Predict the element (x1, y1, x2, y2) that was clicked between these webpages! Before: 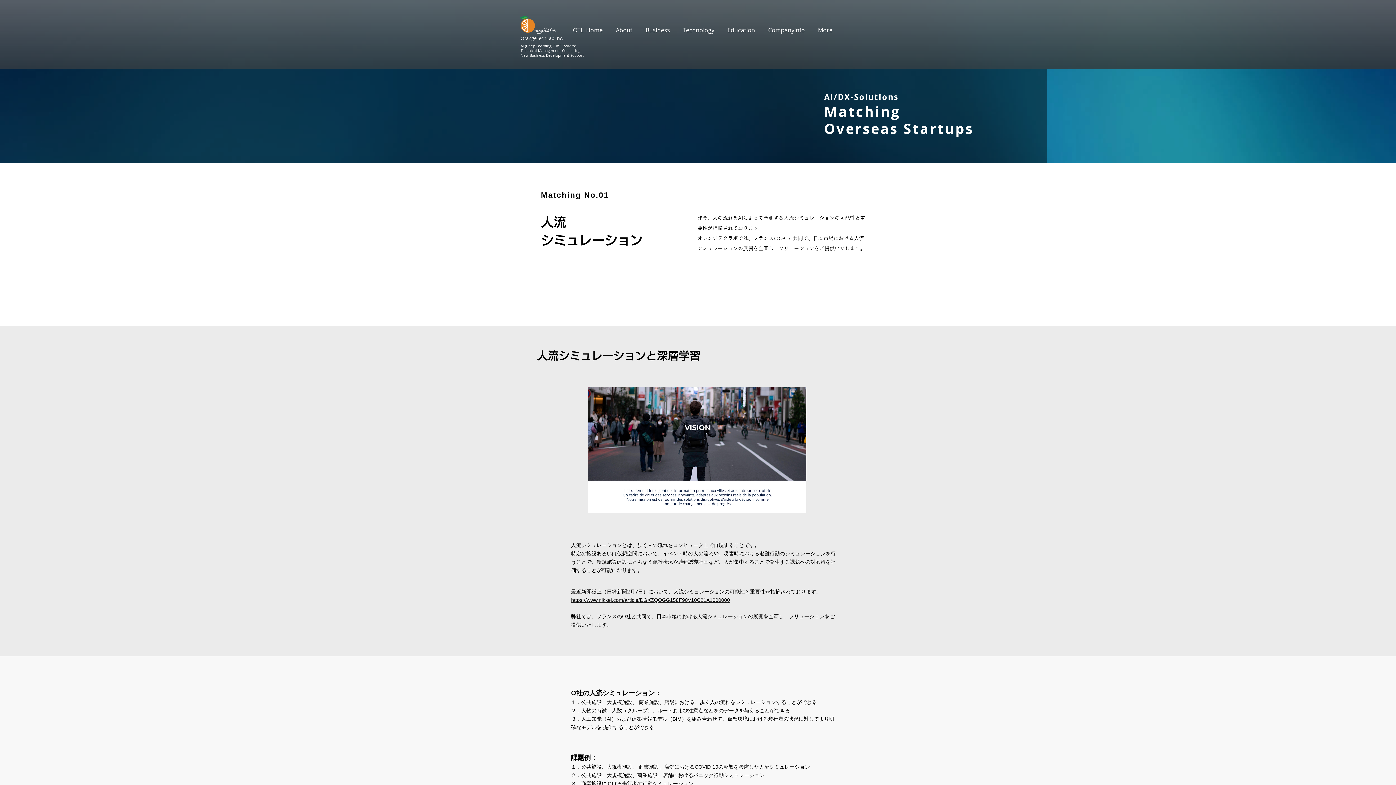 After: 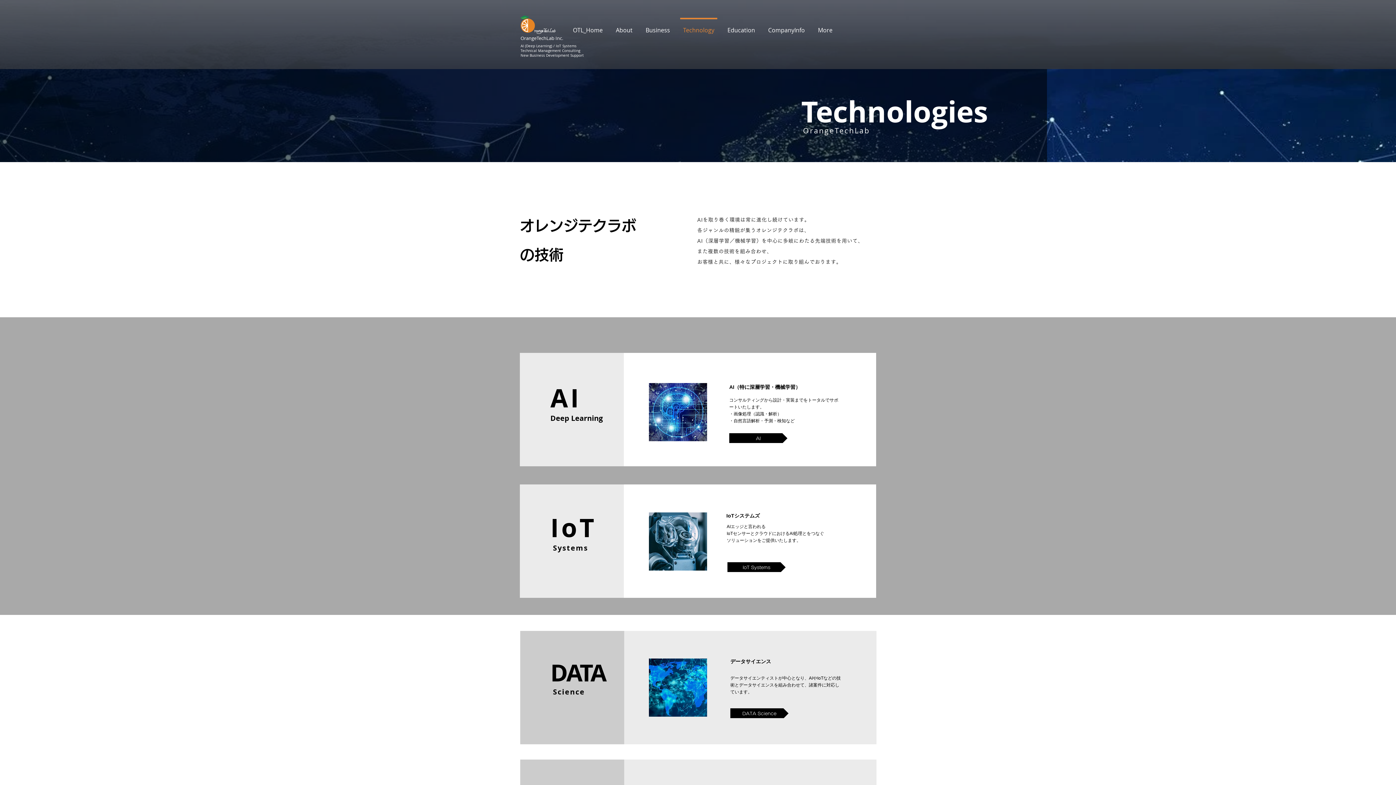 Action: label: Technology bbox: (676, 17, 721, 36)